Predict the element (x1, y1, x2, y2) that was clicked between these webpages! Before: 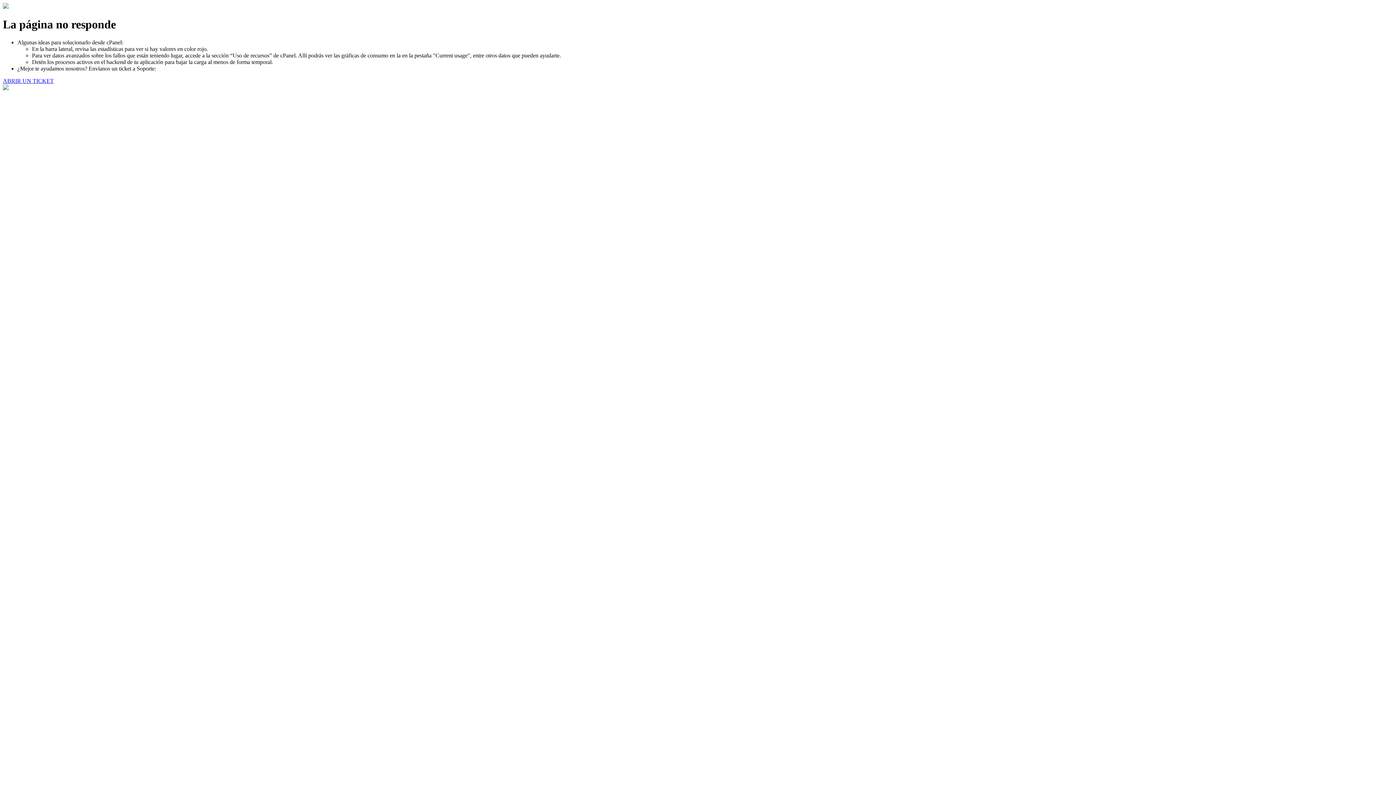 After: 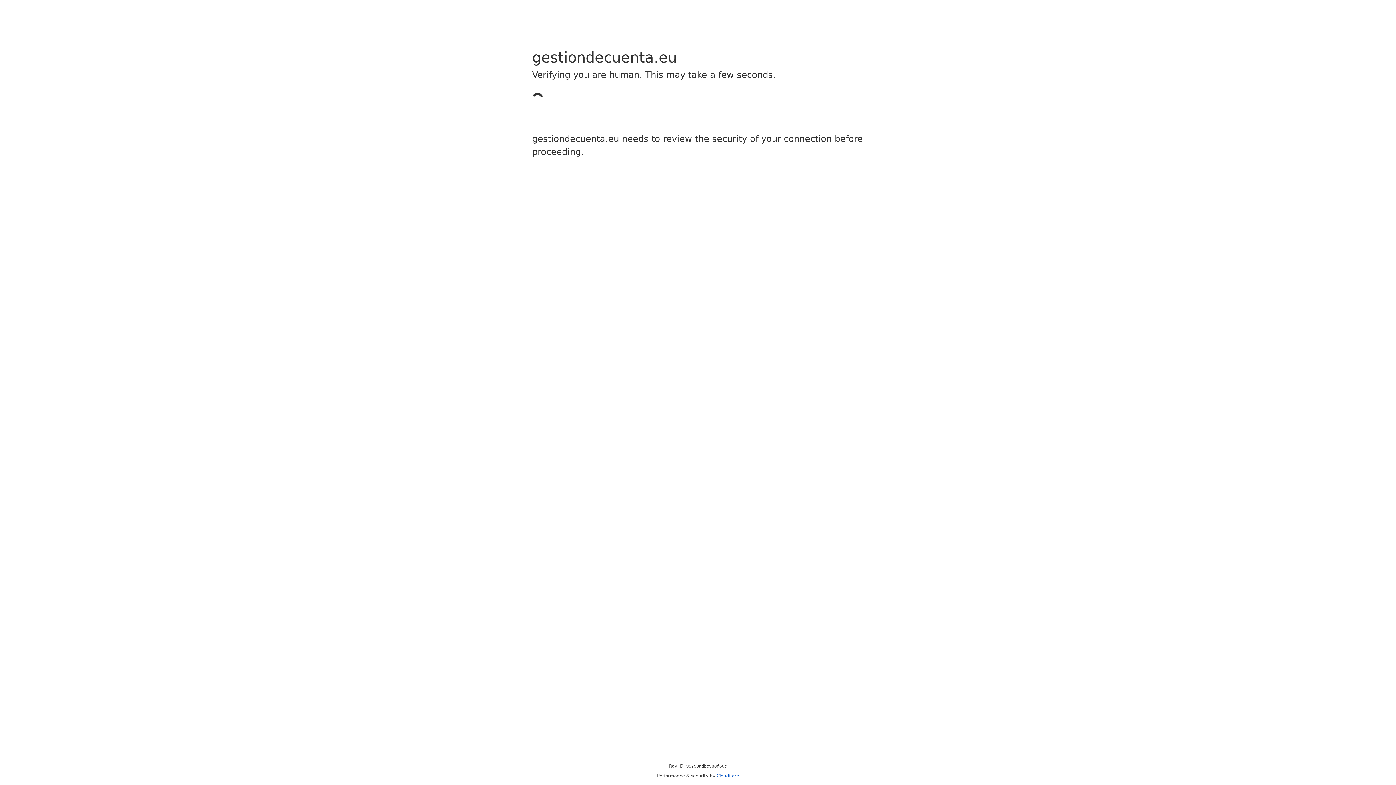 Action: label: ABRIR UN TICKET bbox: (2, 77, 53, 83)